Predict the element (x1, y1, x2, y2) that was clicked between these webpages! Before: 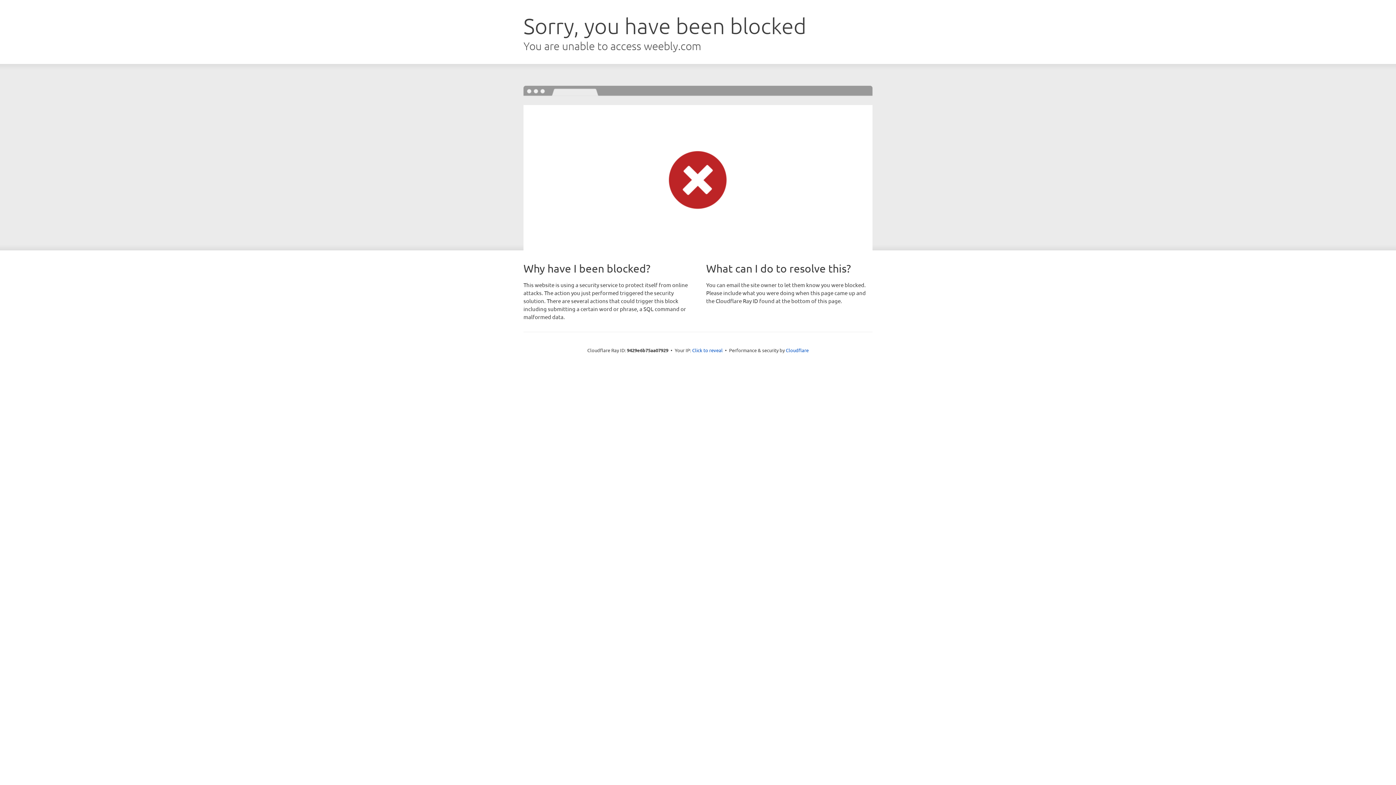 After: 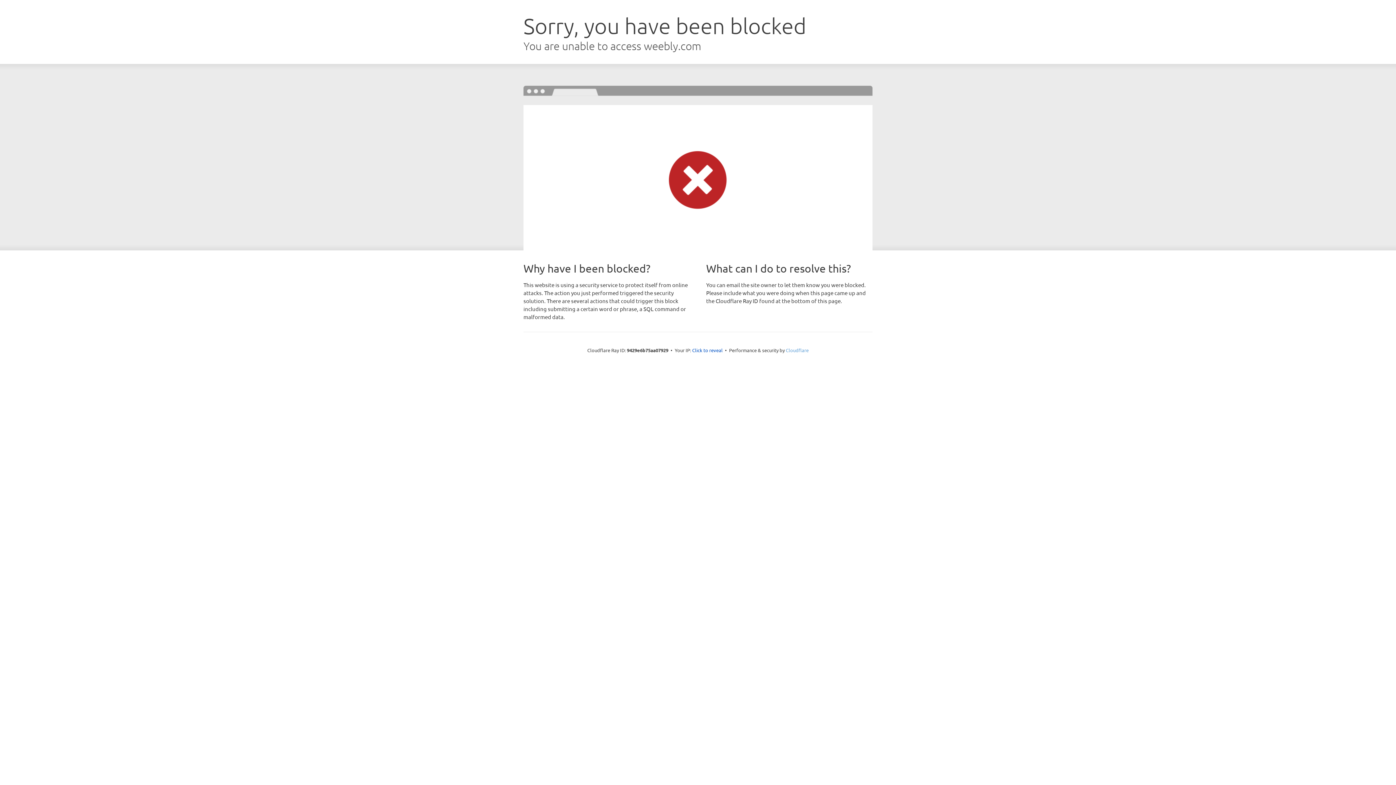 Action: bbox: (786, 347, 808, 353) label: Cloudflare